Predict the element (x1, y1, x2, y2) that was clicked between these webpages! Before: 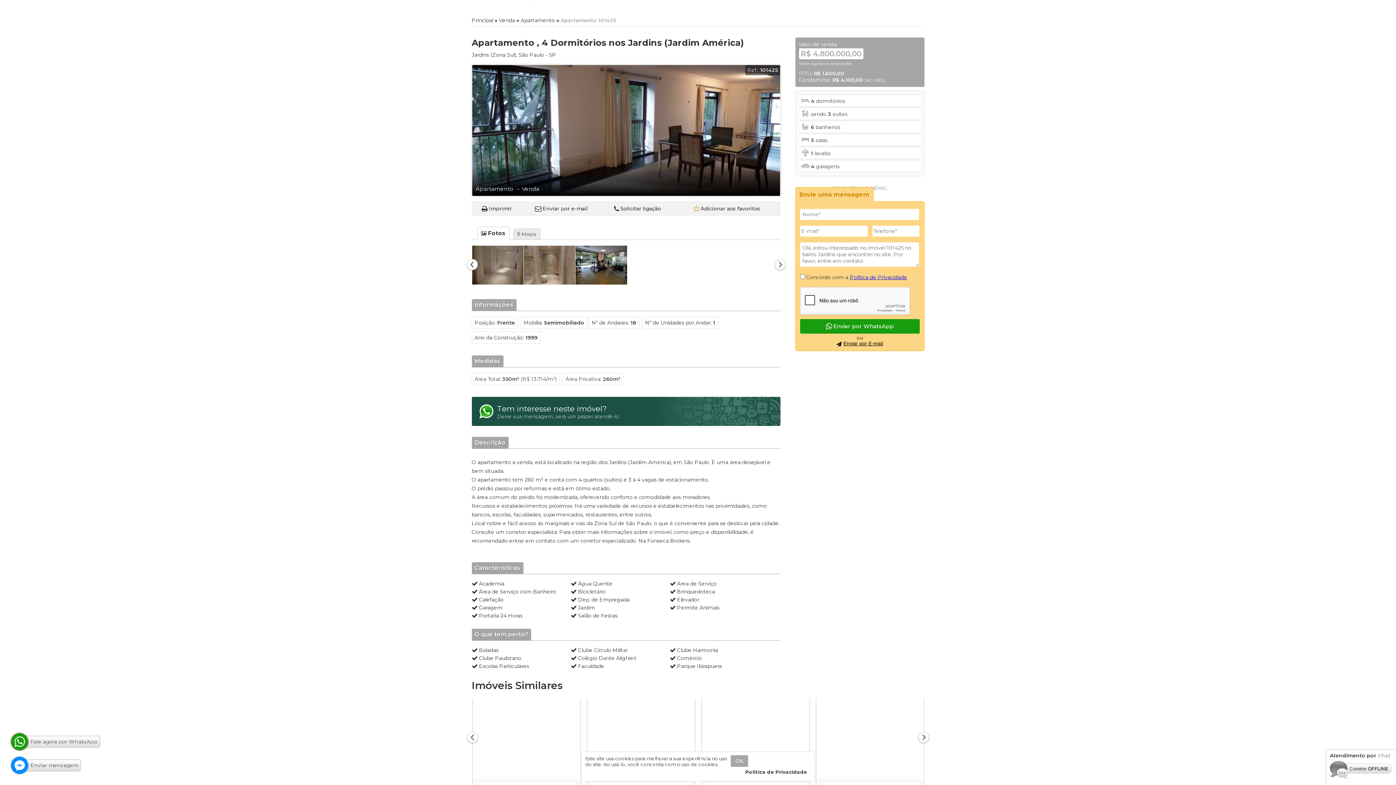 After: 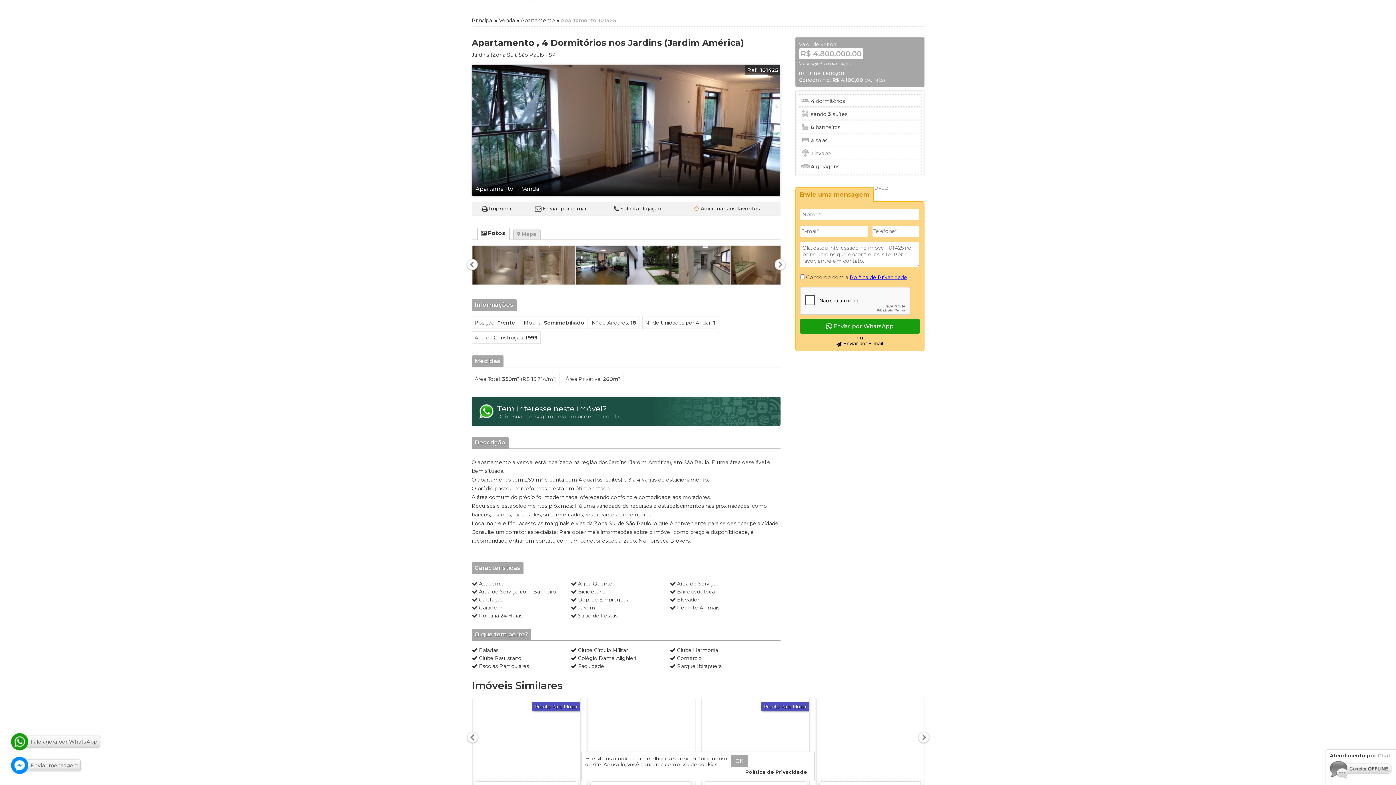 Action: bbox: (1330, 774, 1392, 780)